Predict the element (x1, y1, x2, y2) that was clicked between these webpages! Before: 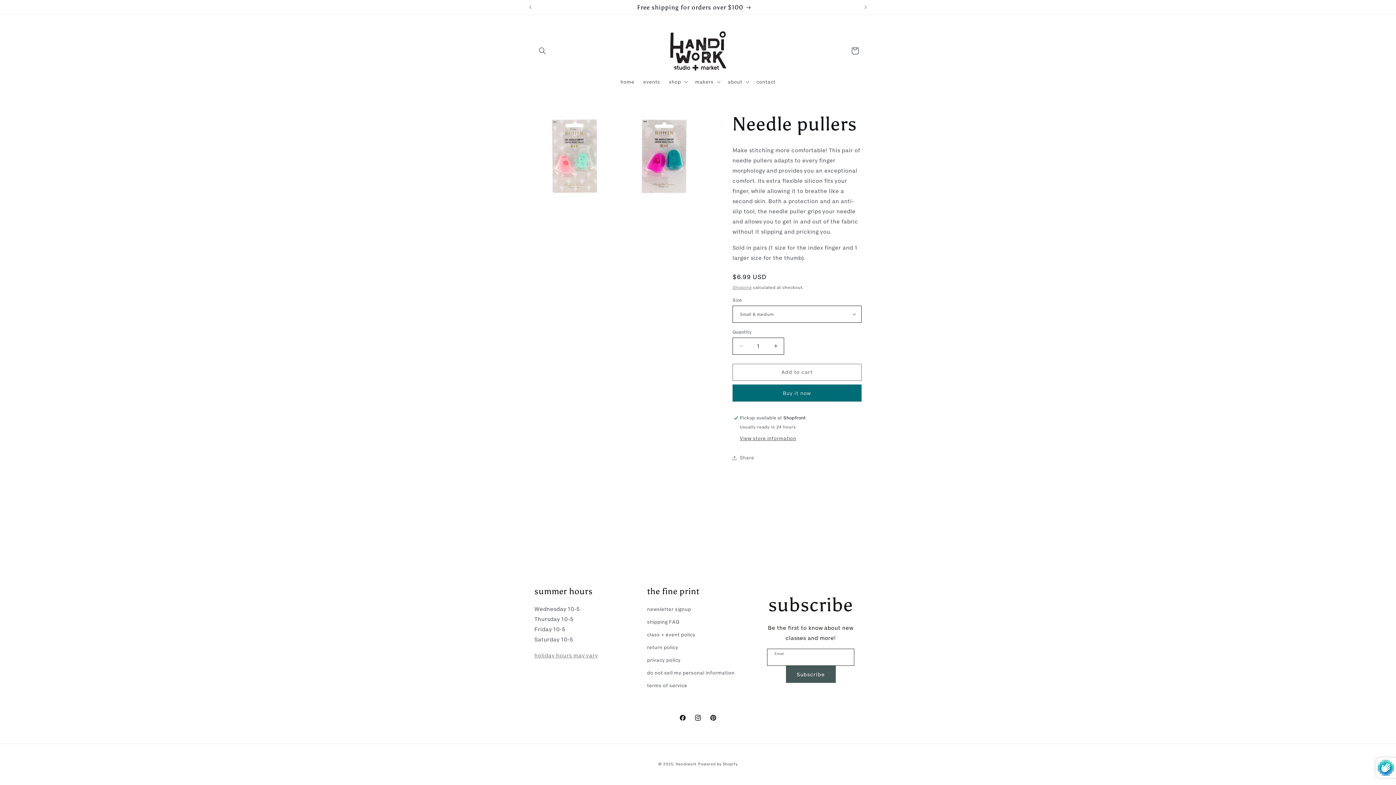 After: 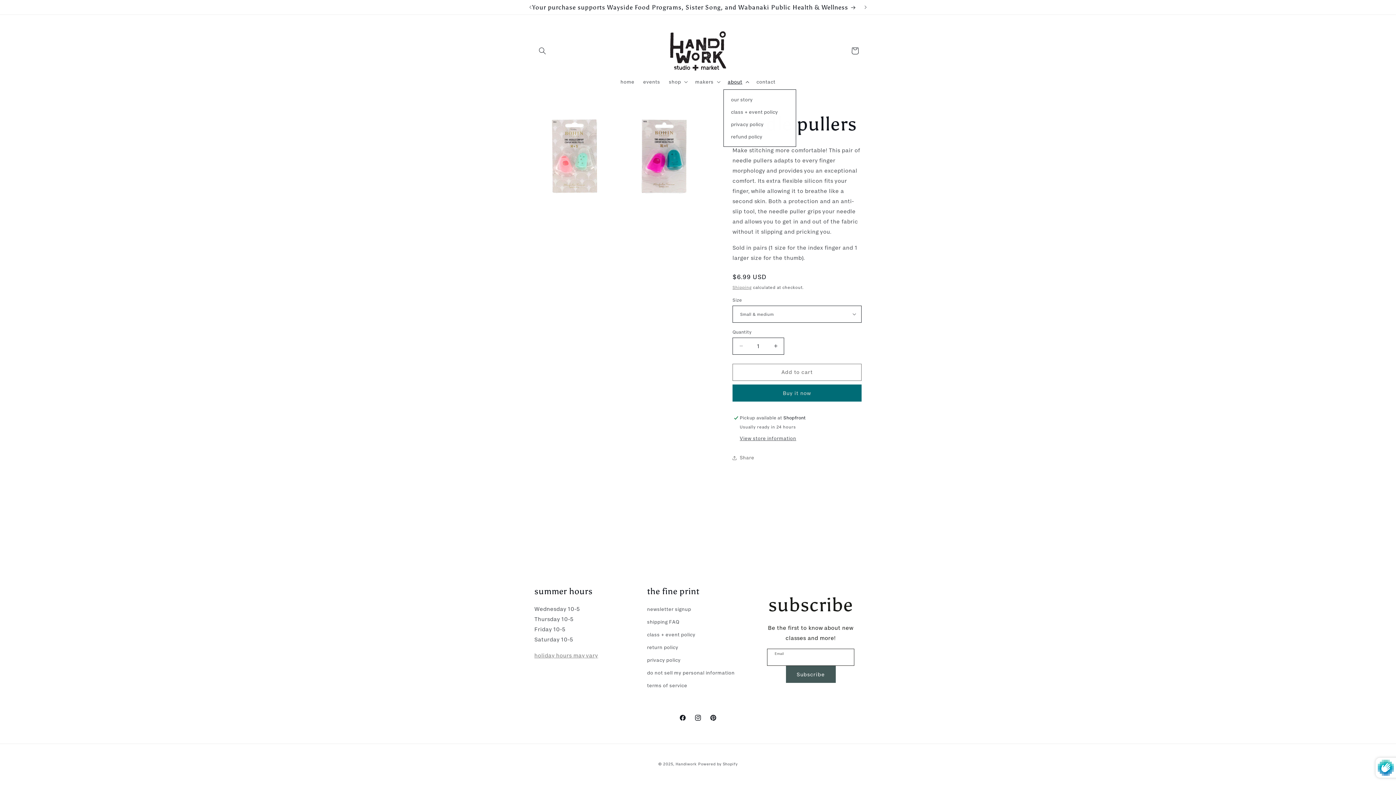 Action: label: about bbox: (723, 74, 752, 89)